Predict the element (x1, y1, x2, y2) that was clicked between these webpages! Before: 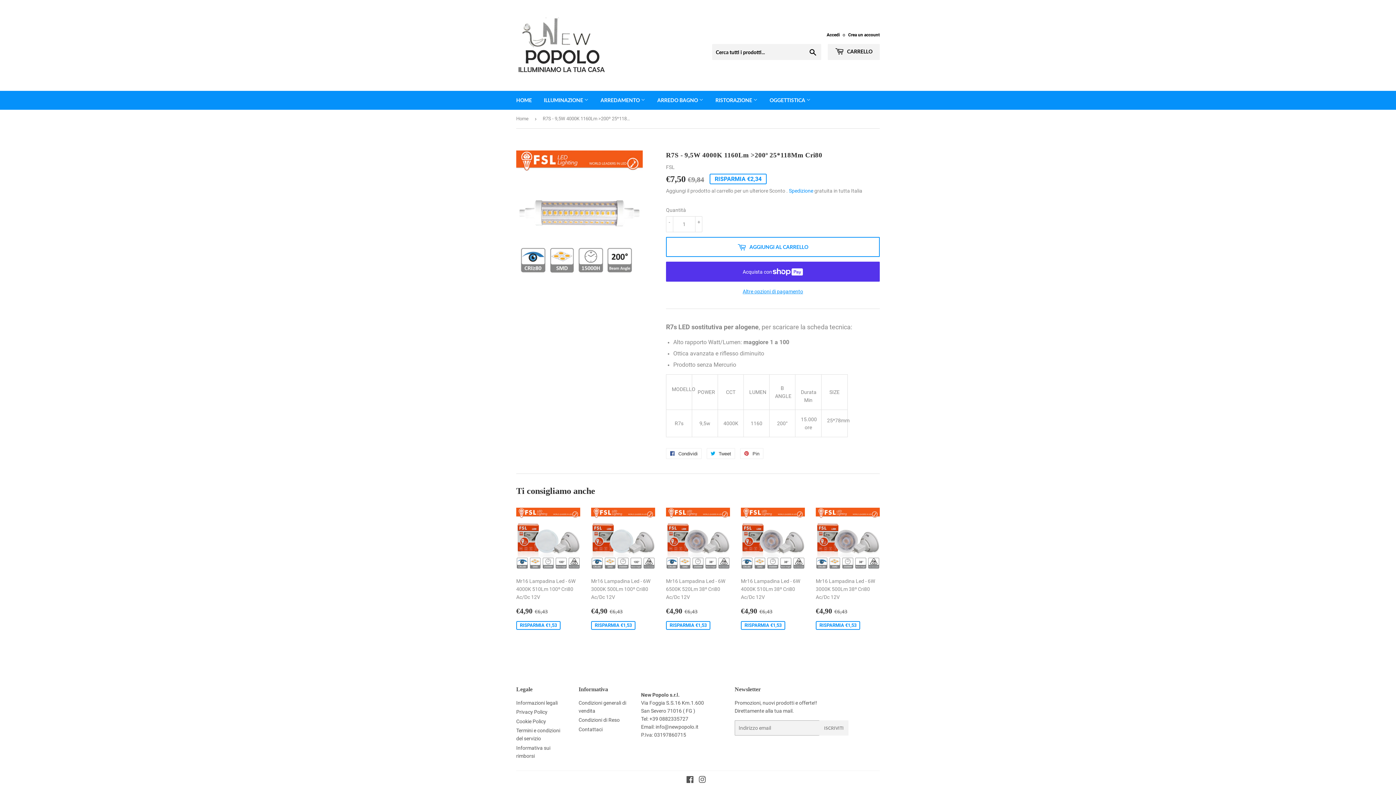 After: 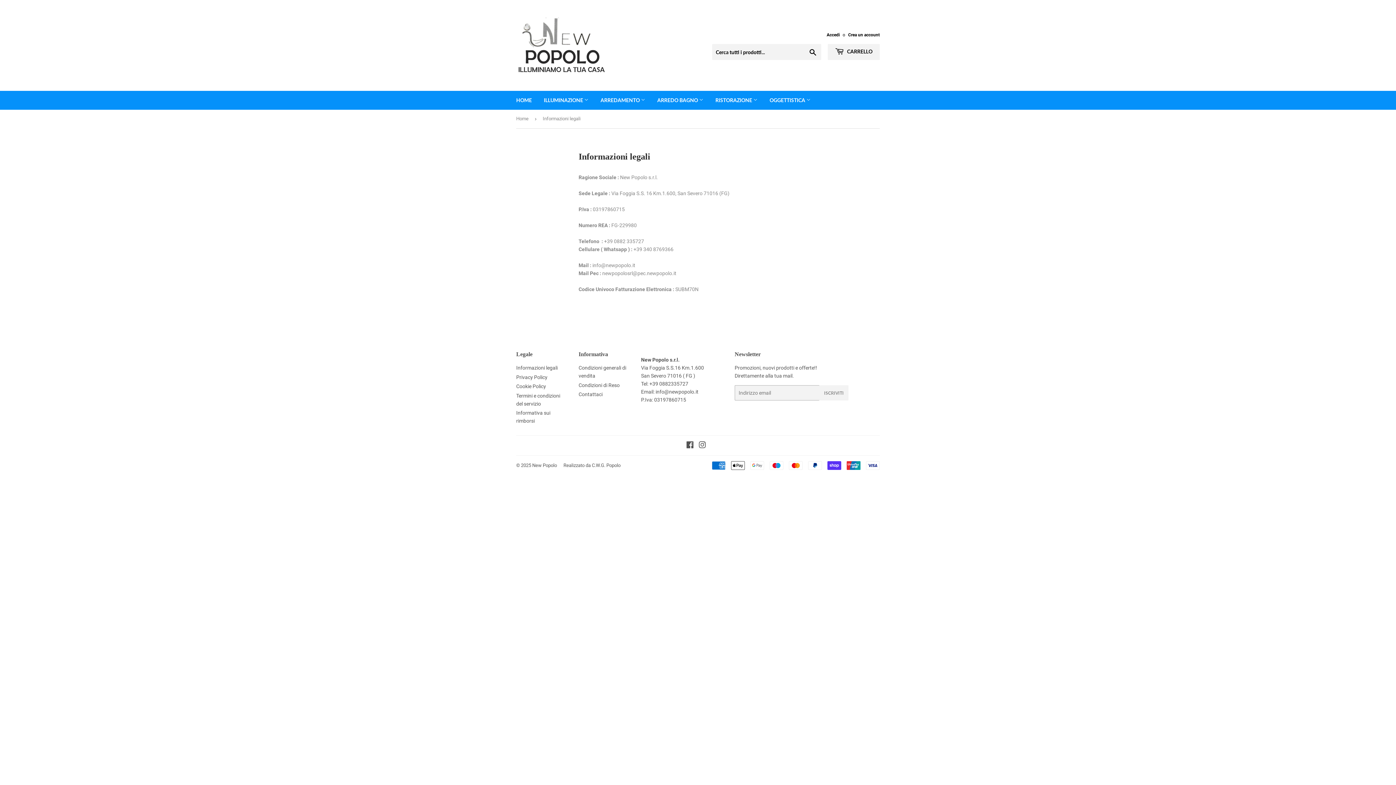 Action: label: Informazioni legali bbox: (516, 700, 557, 706)